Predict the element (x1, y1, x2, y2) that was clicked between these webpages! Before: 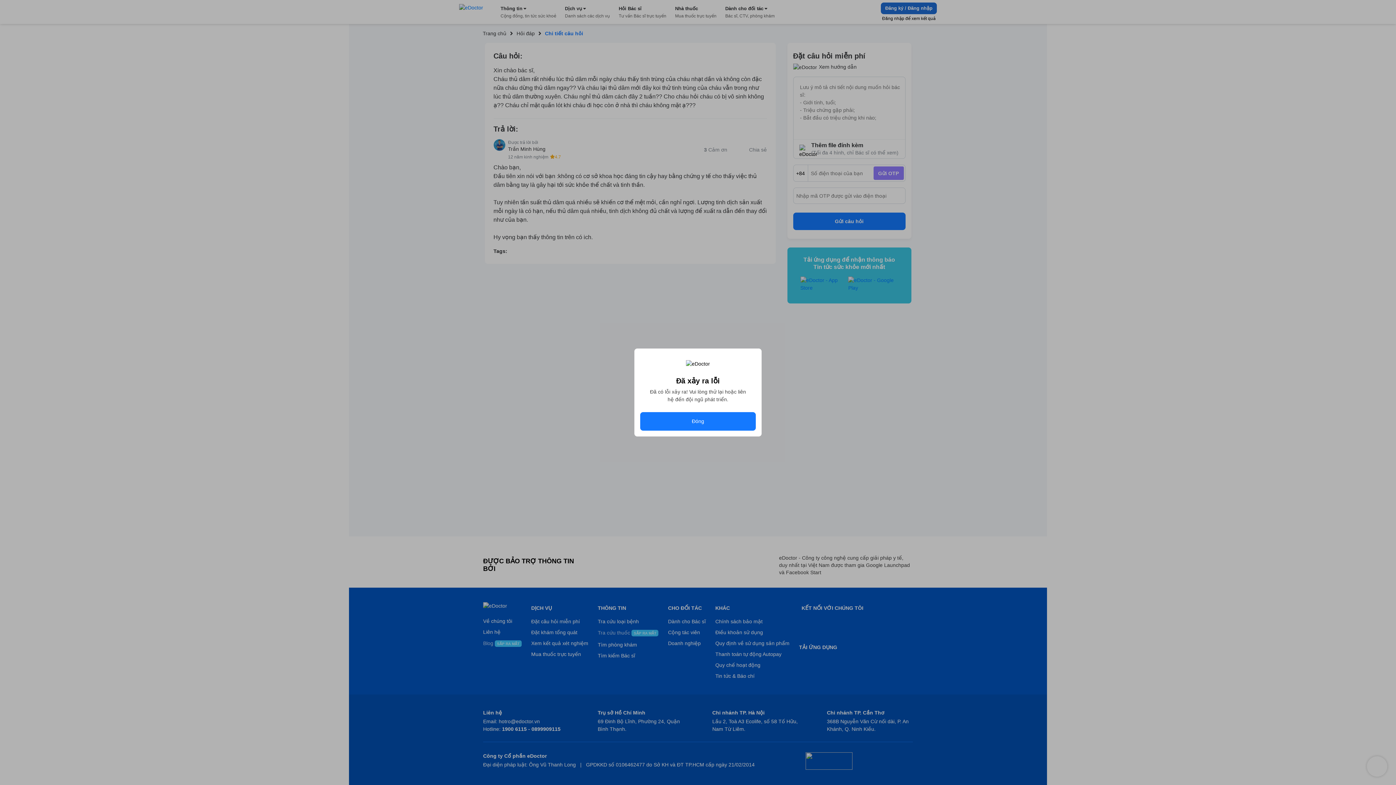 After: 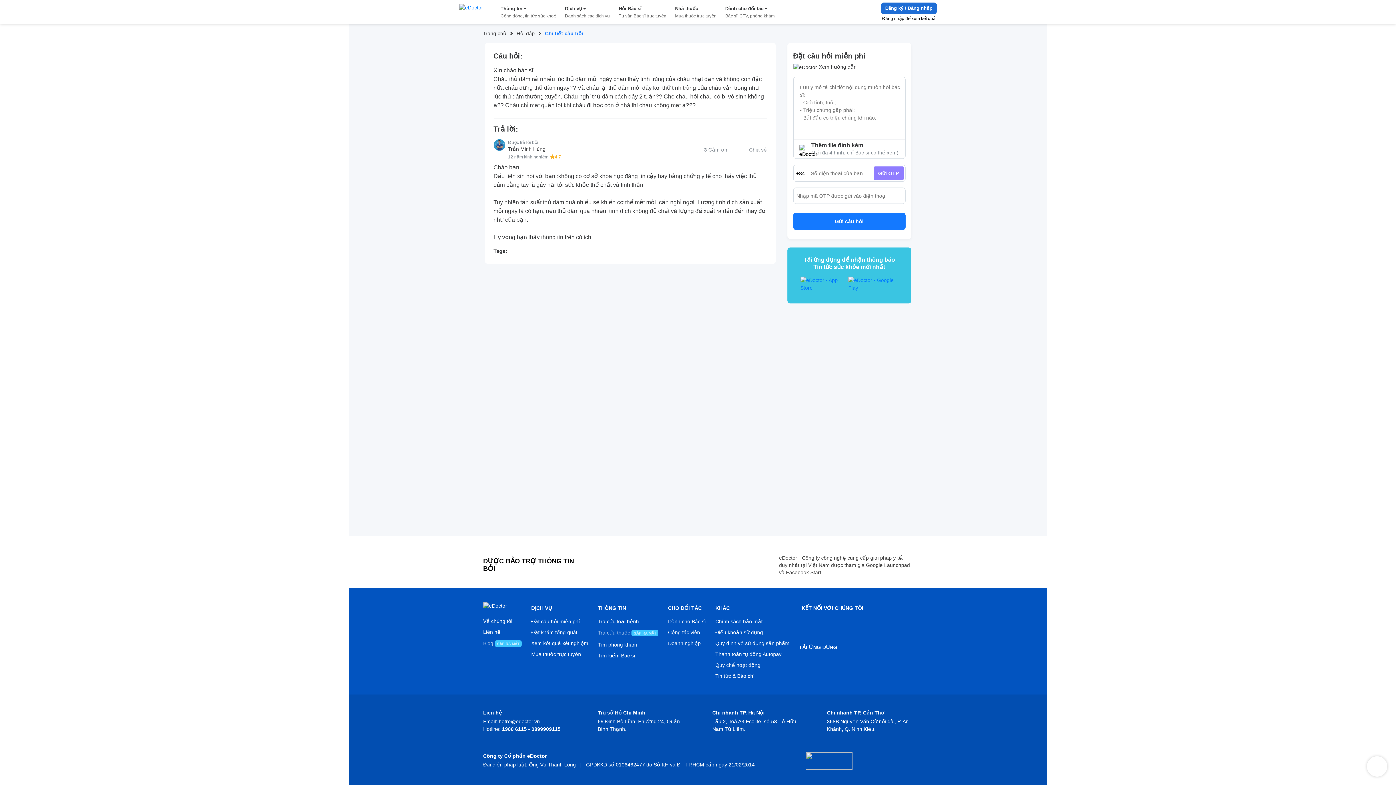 Action: label: Đóng bbox: (640, 412, 756, 430)